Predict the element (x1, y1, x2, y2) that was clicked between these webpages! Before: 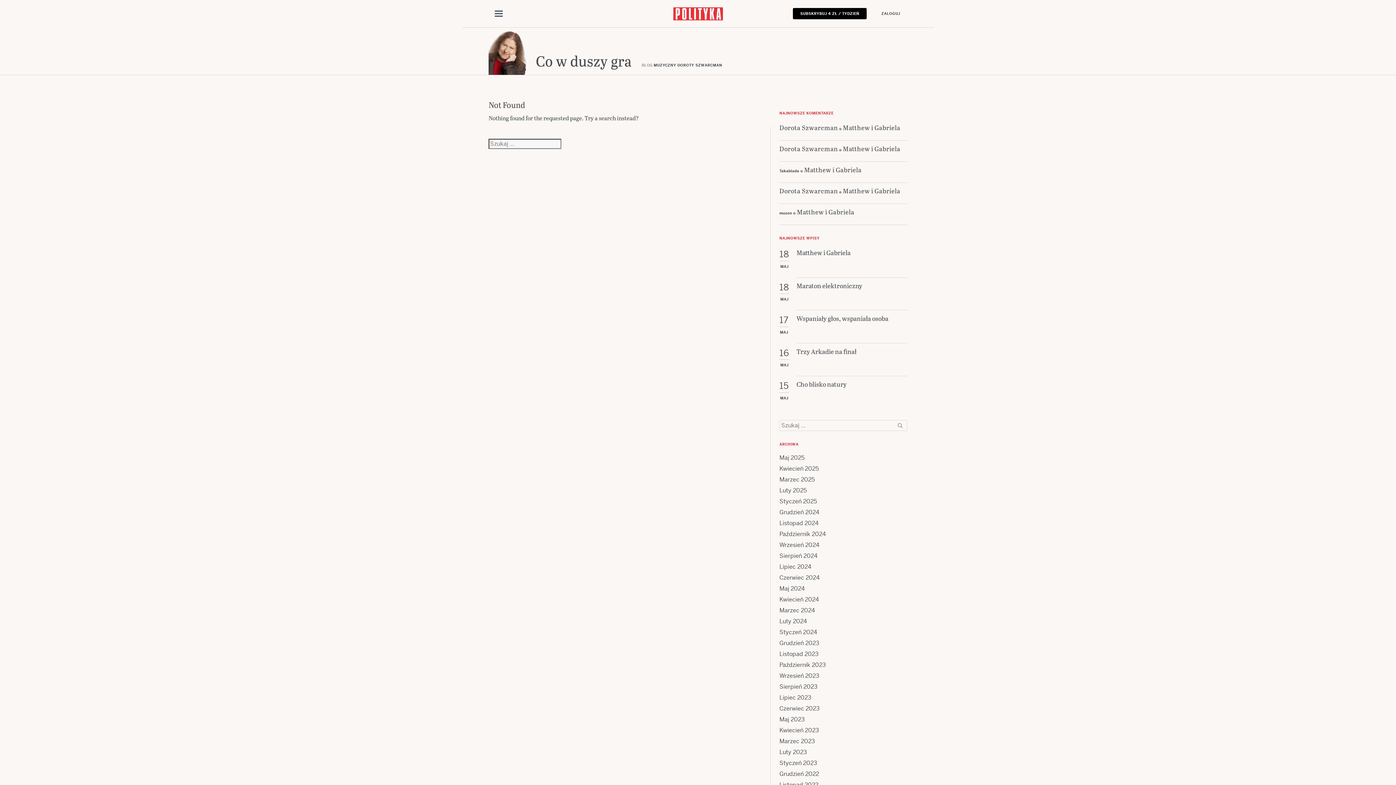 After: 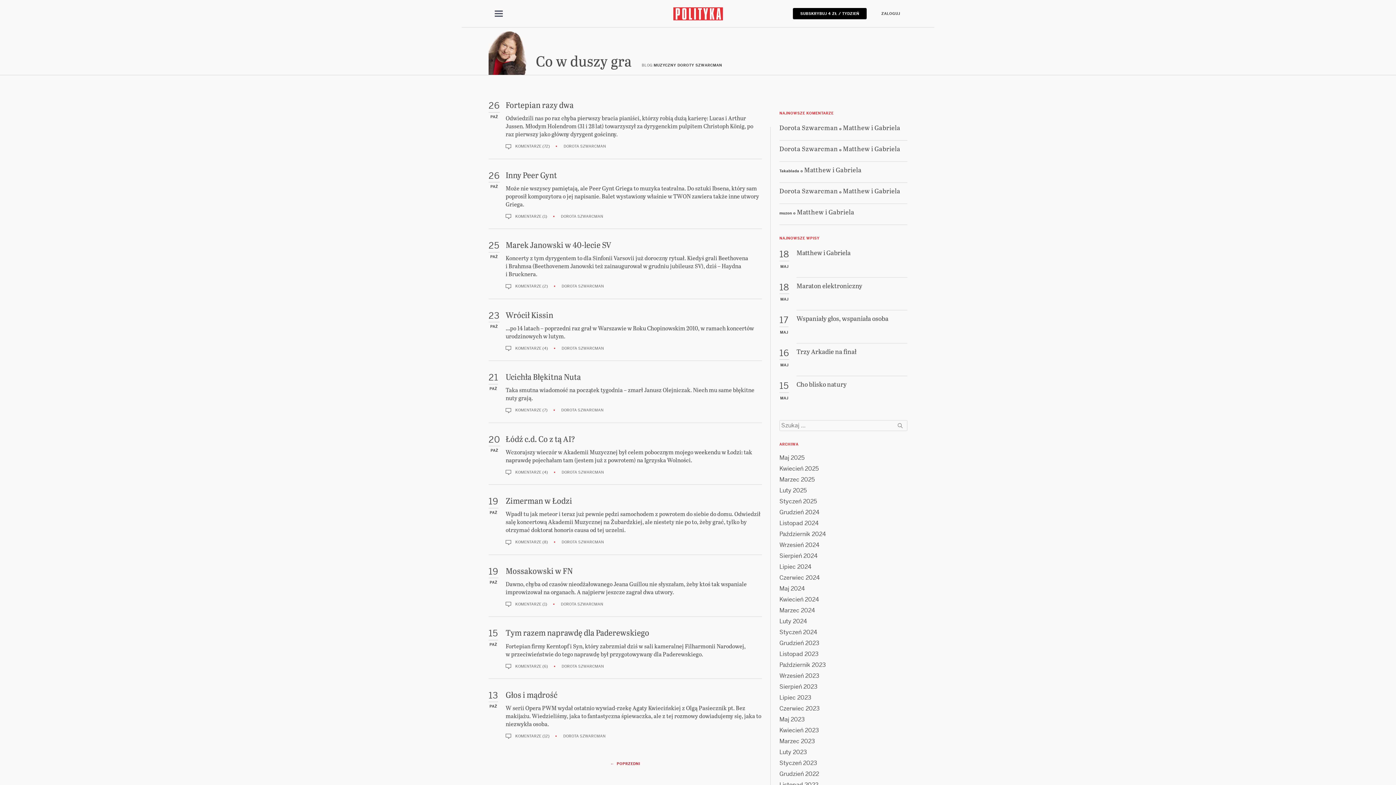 Action: bbox: (779, 530, 826, 538) label: Październik 2024